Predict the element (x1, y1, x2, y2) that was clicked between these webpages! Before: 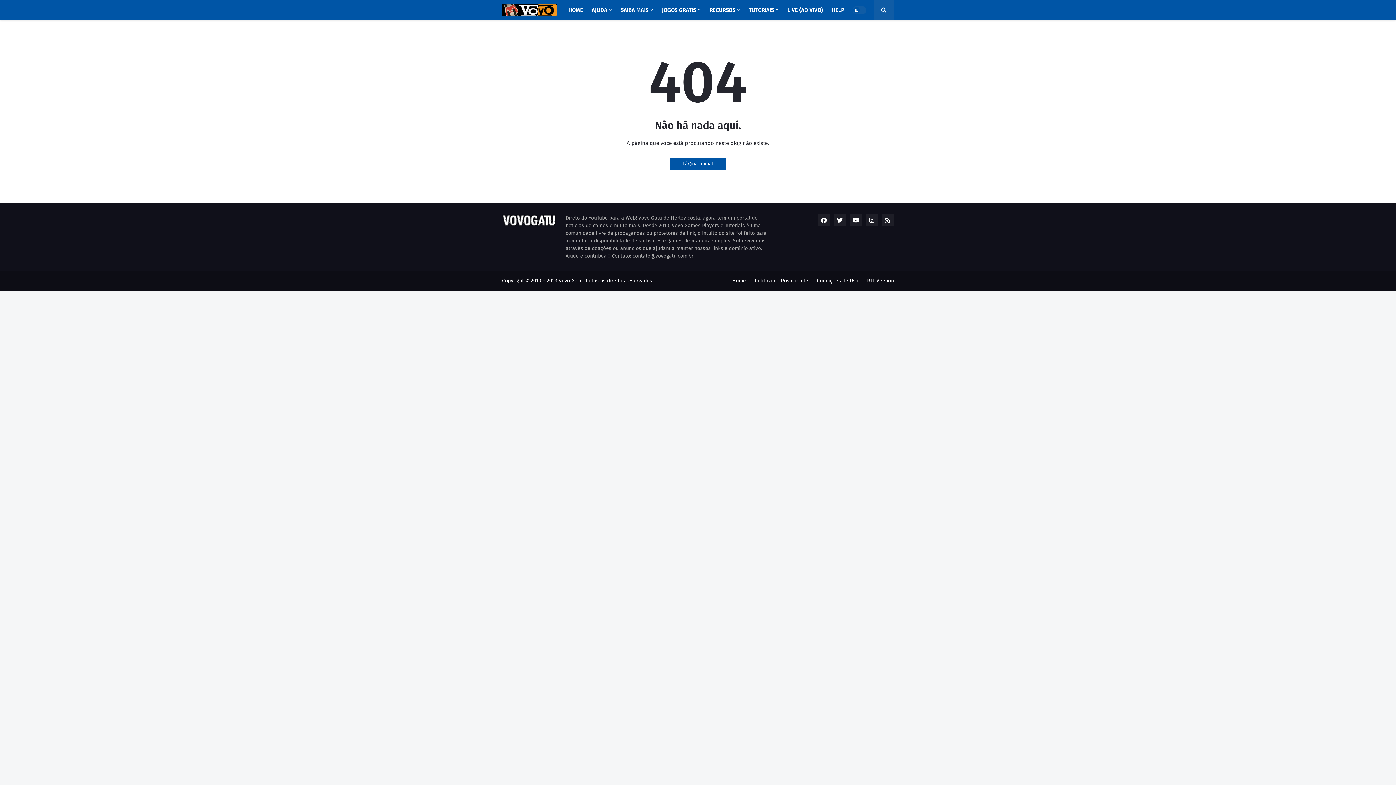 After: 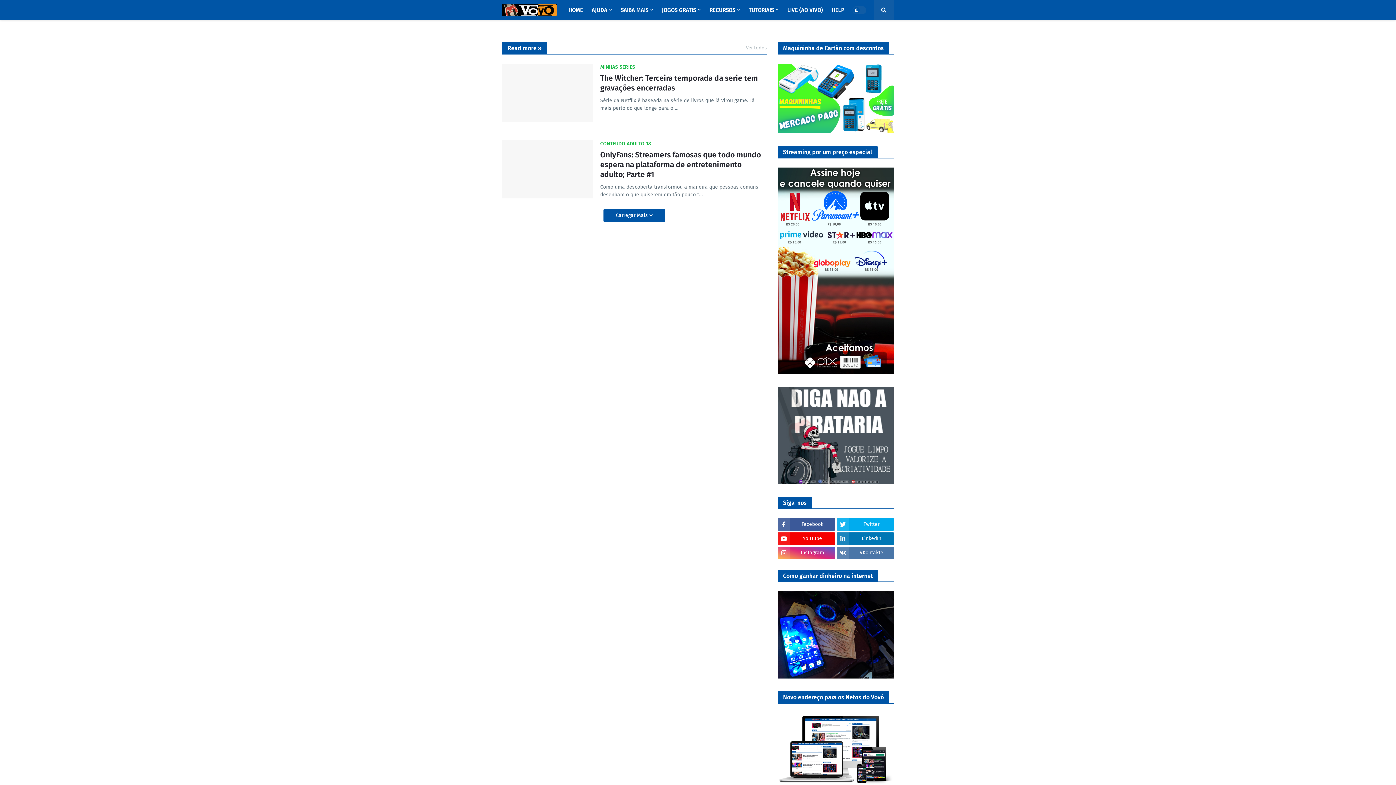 Action: bbox: (564, 0, 587, 20) label: HOME